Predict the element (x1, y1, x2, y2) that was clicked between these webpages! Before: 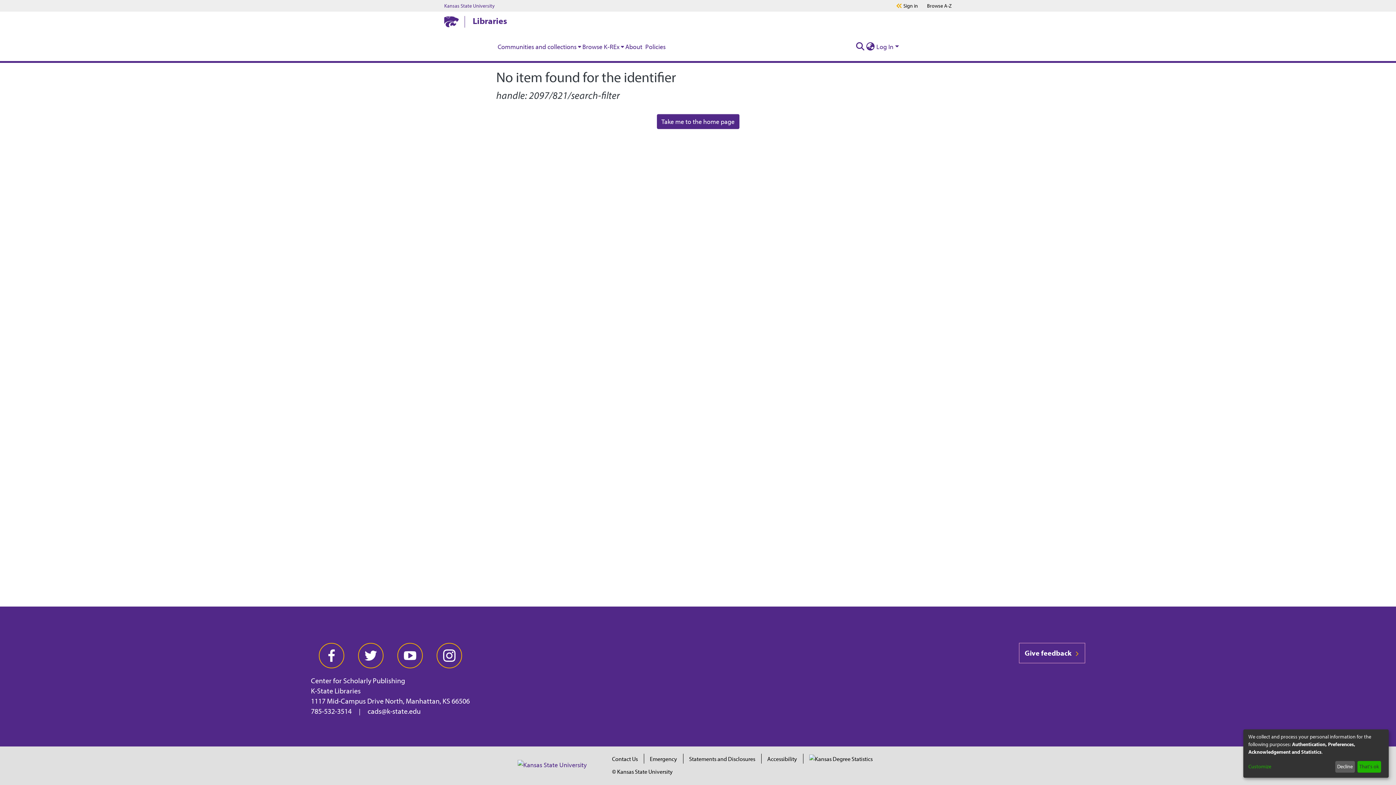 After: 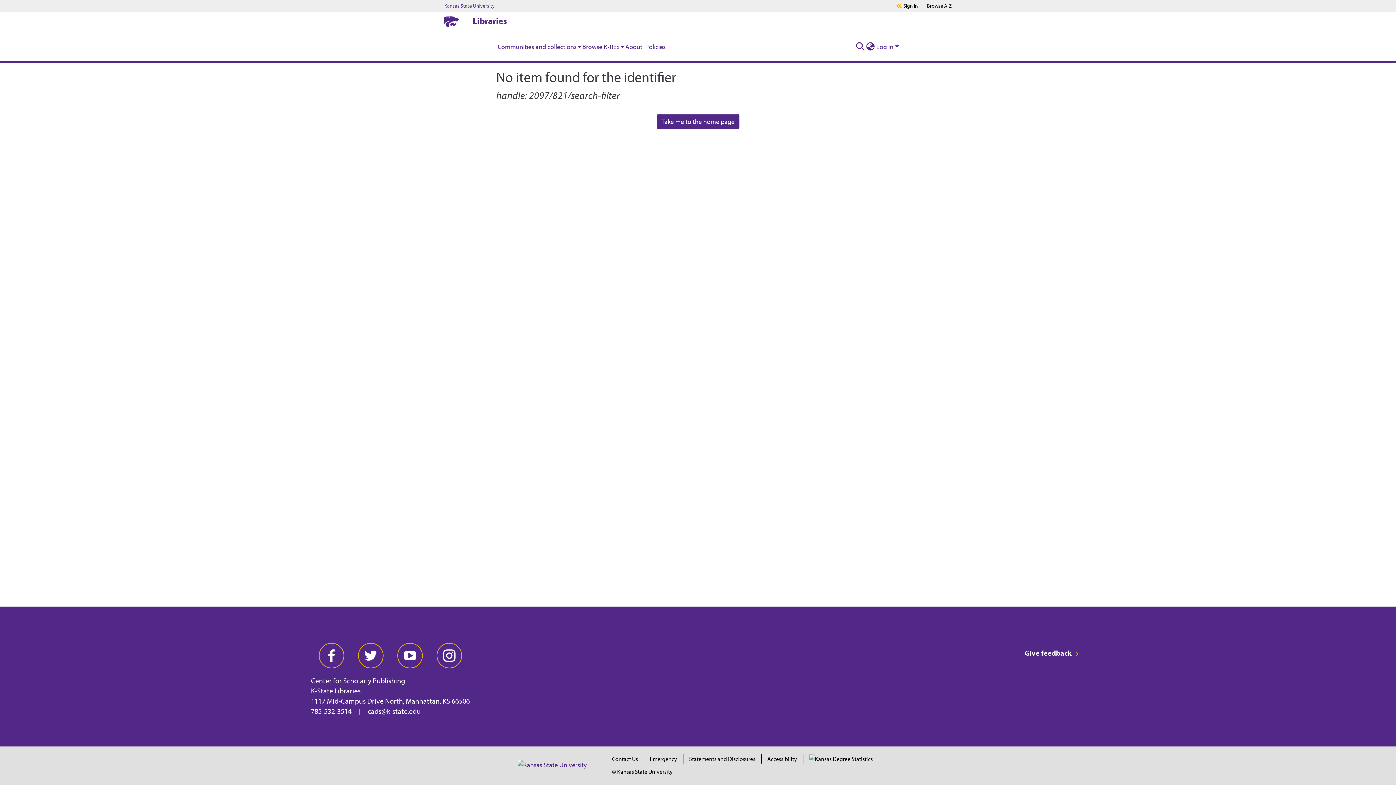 Action: bbox: (1357, 761, 1381, 773) label: That's ok